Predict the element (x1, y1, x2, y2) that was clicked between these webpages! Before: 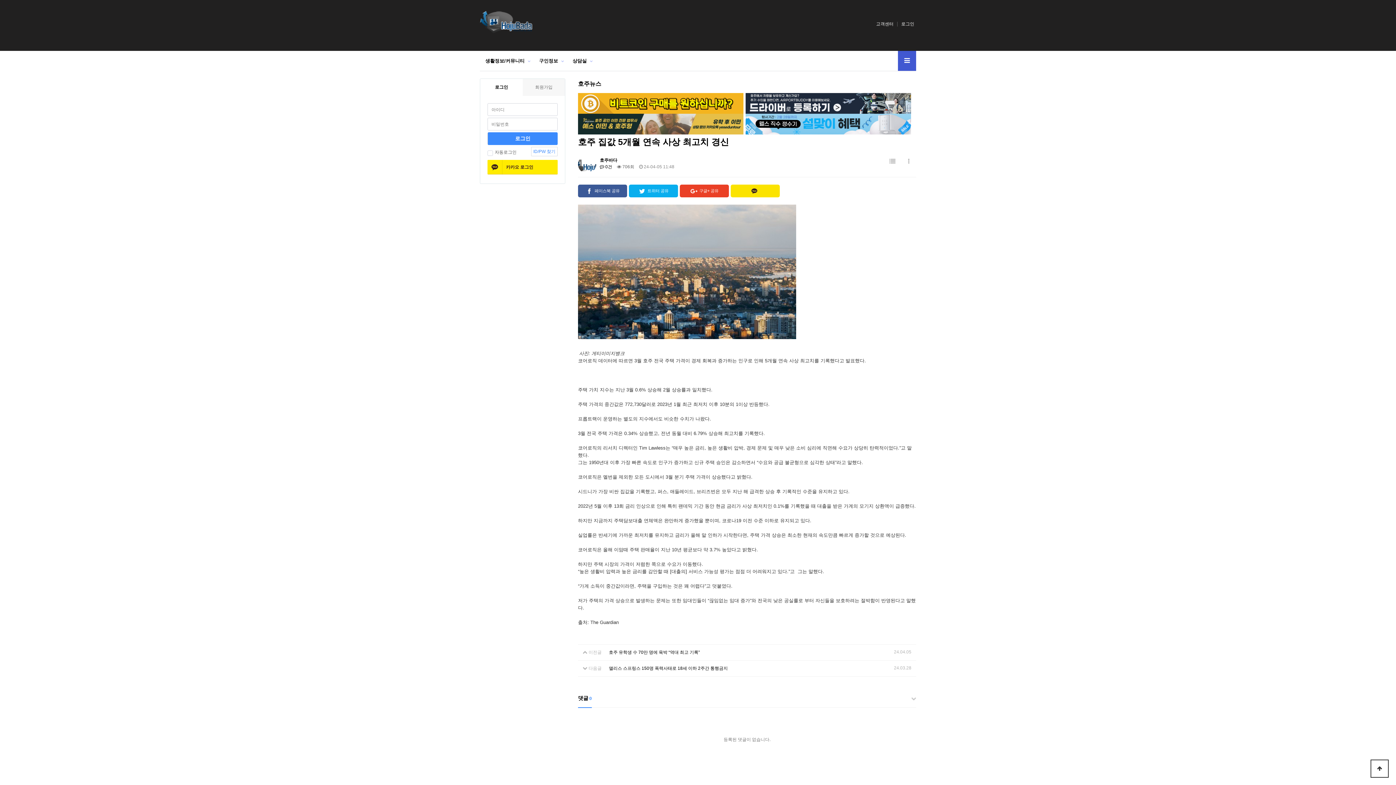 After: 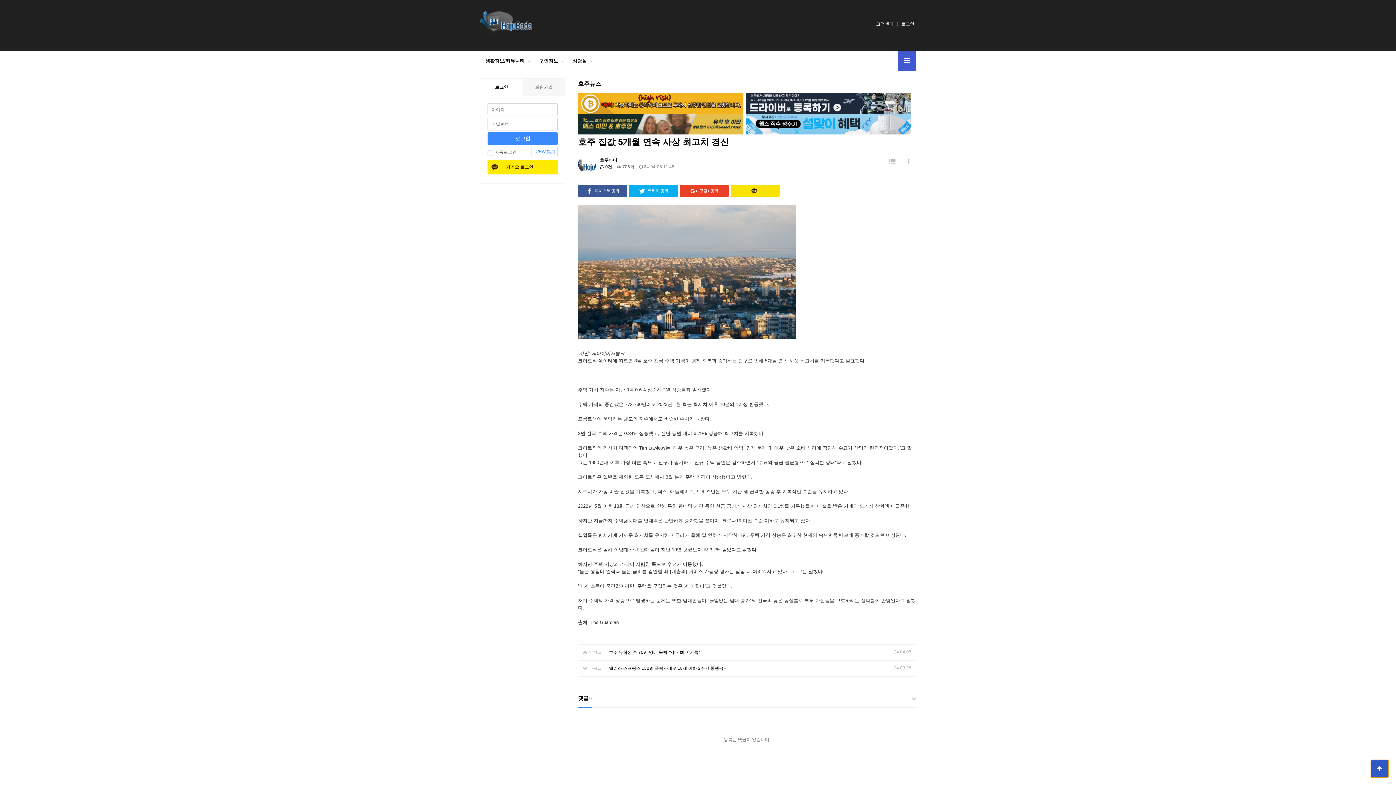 Action: bbox: (1370, 760, 1389, 778) label: 상단으로